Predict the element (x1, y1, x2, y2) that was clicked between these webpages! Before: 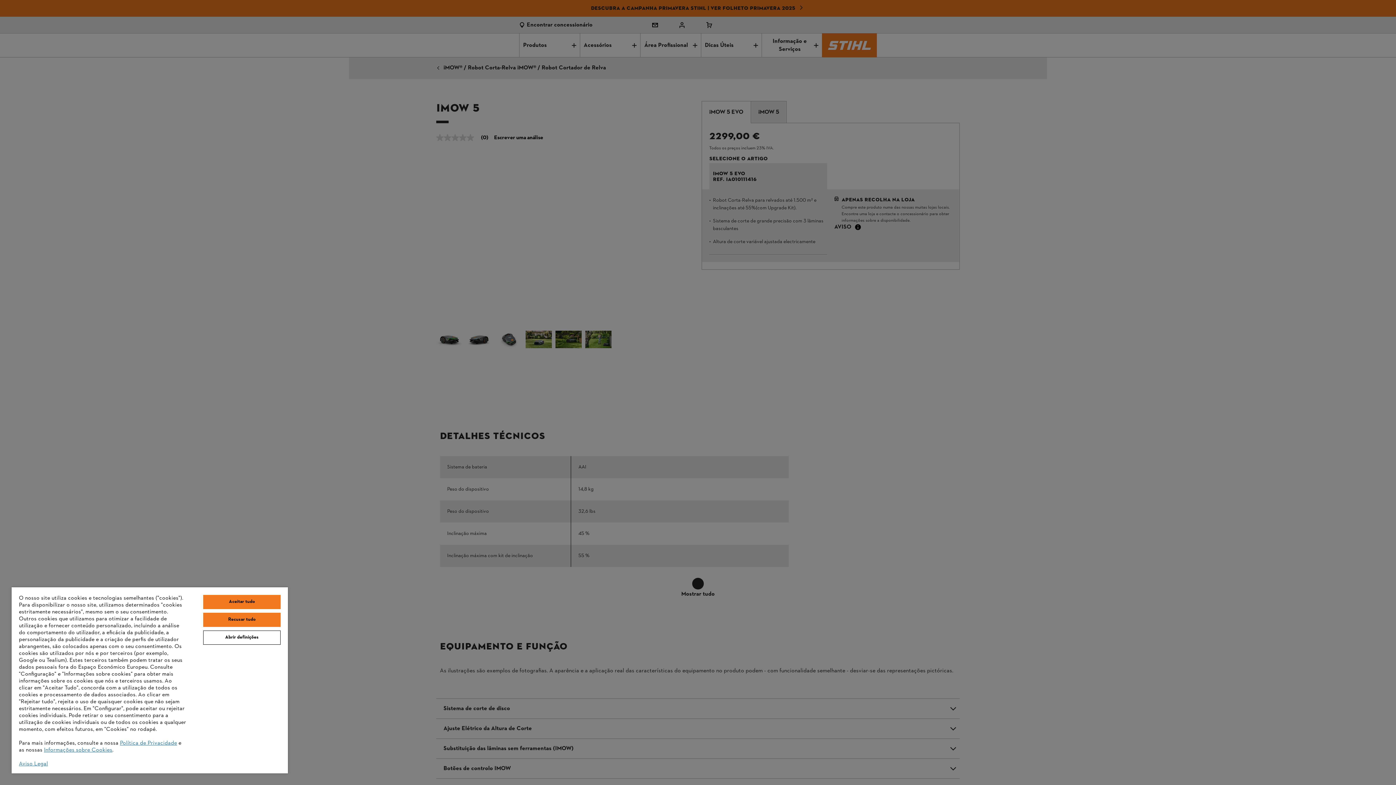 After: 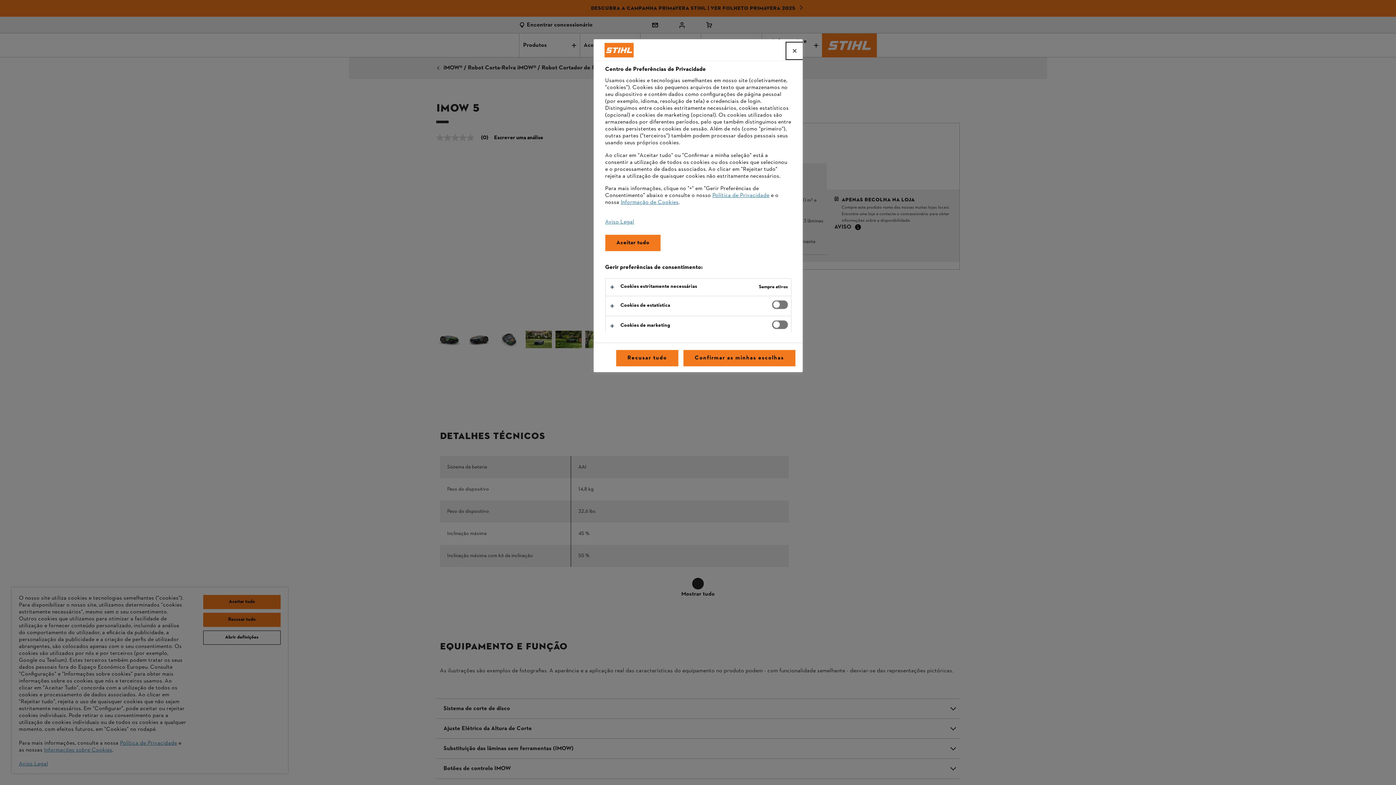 Action: label: Abrir definições bbox: (203, 630, 280, 645)